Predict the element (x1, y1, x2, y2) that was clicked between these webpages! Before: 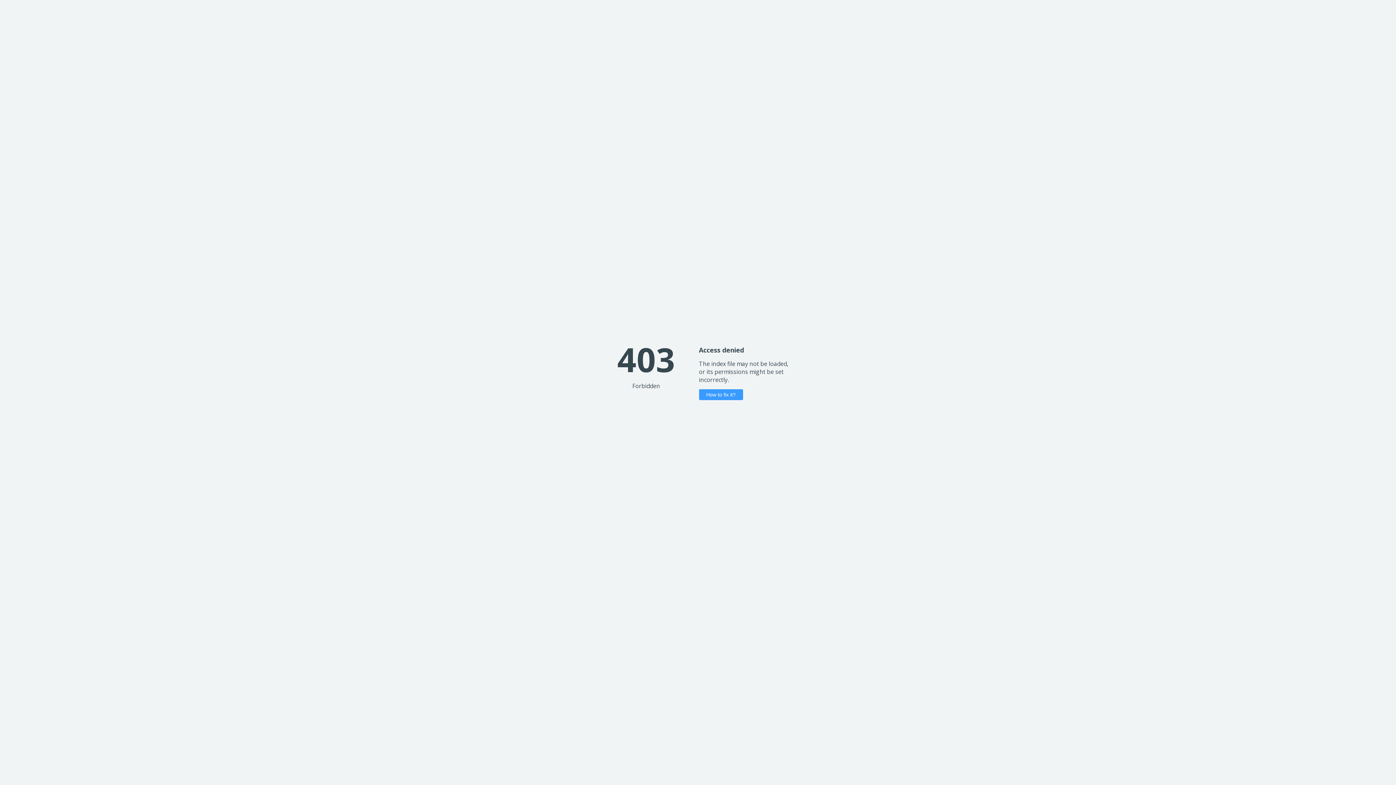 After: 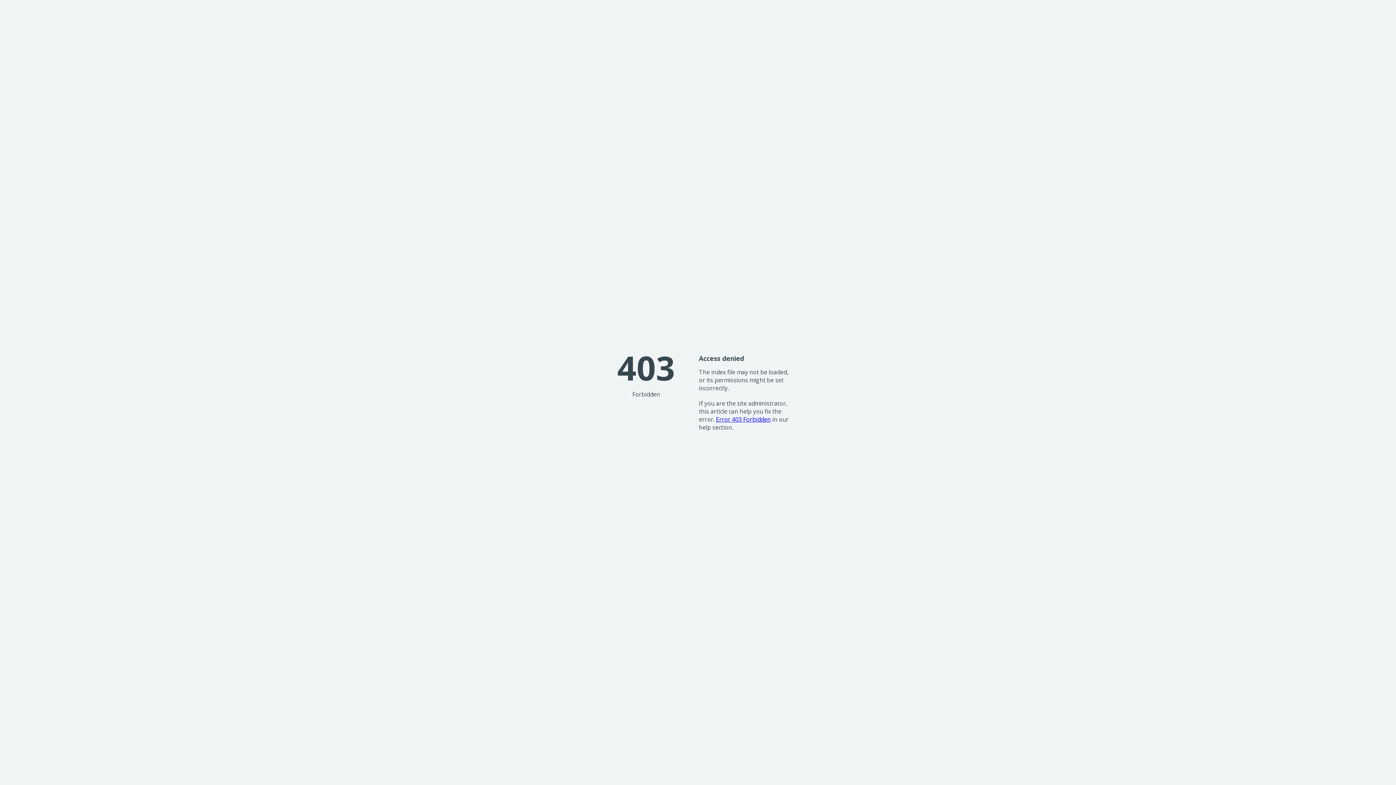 Action: label: How to fix it? bbox: (699, 389, 743, 400)